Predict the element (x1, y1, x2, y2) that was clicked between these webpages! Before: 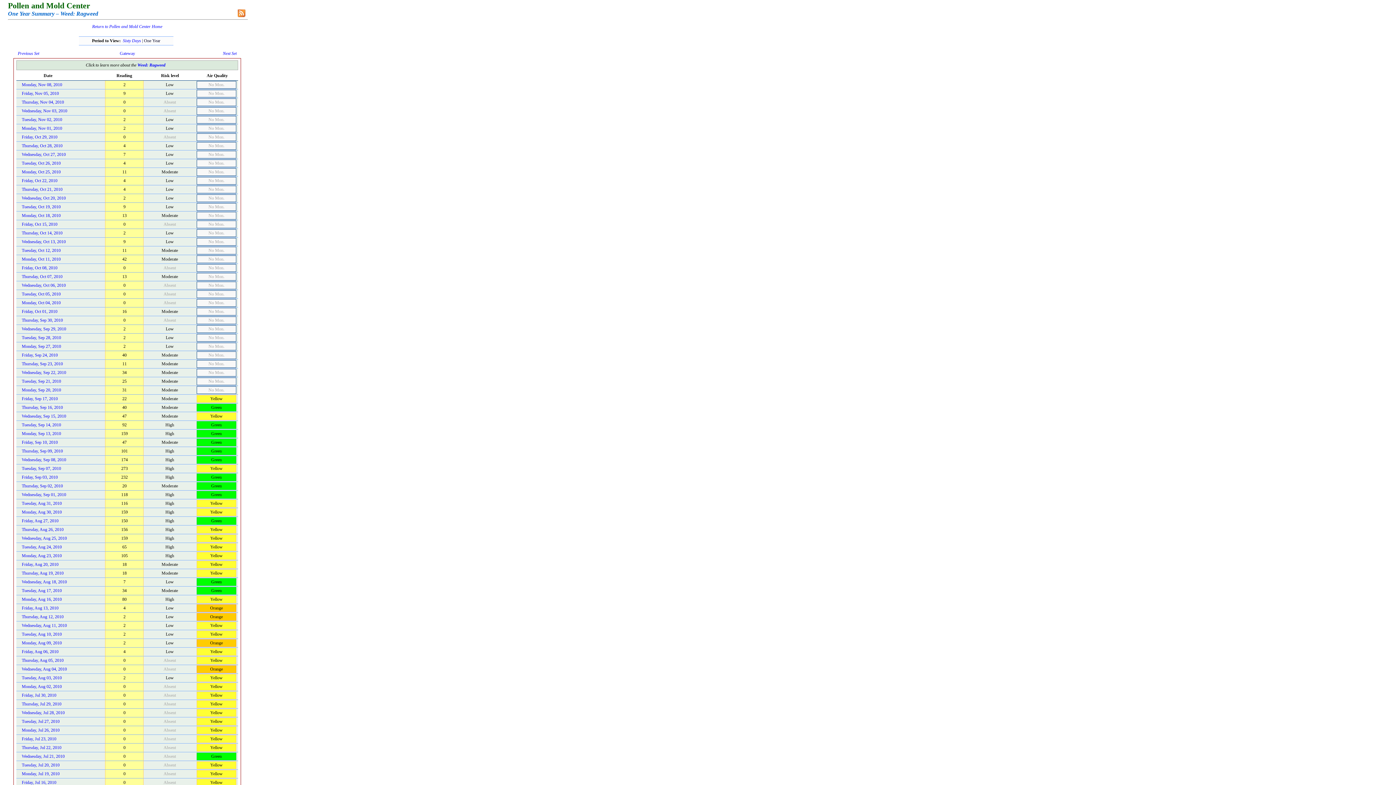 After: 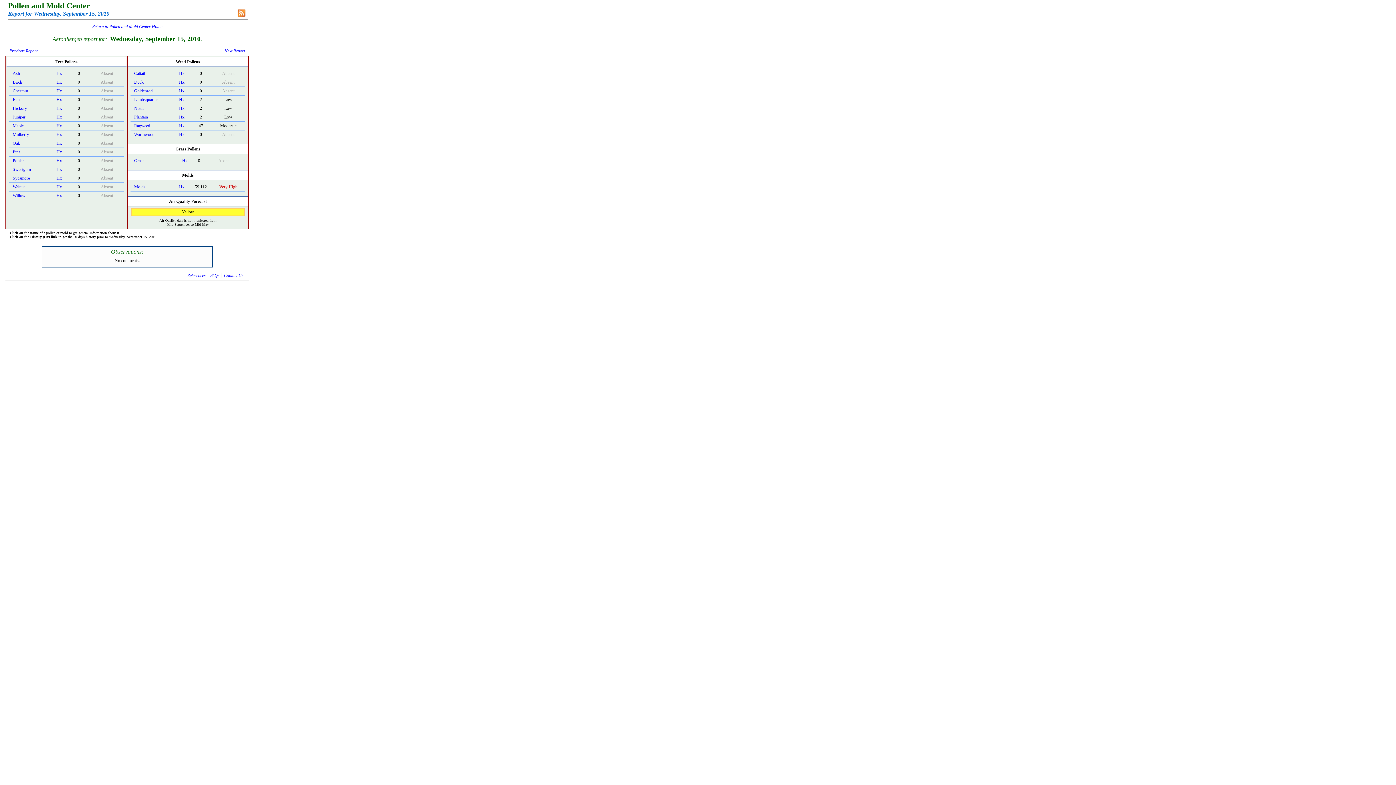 Action: label: Wednesday, Sep 15, 2010 bbox: (21, 413, 66, 418)